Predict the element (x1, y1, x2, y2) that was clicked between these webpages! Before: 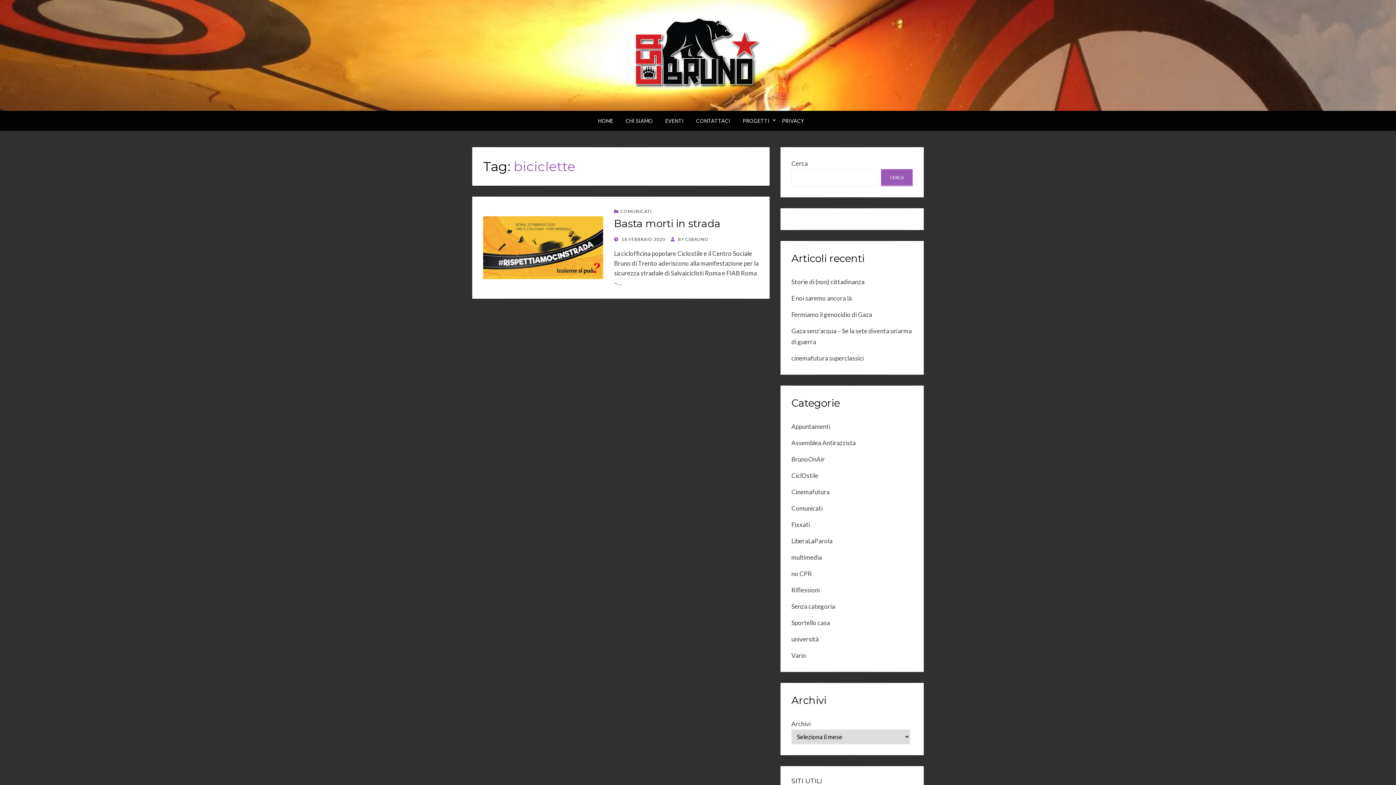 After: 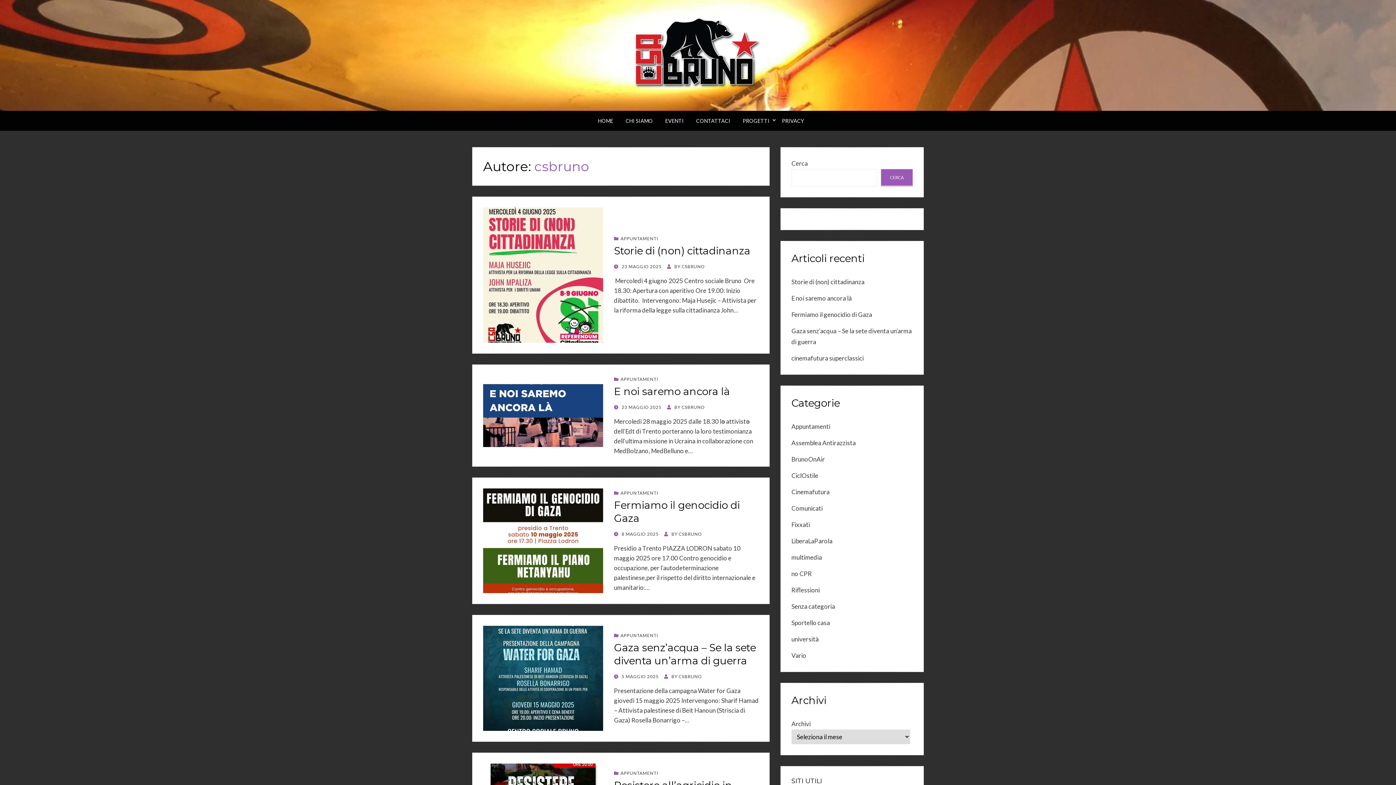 Action: bbox: (685, 236, 708, 242) label: CSBRUNO